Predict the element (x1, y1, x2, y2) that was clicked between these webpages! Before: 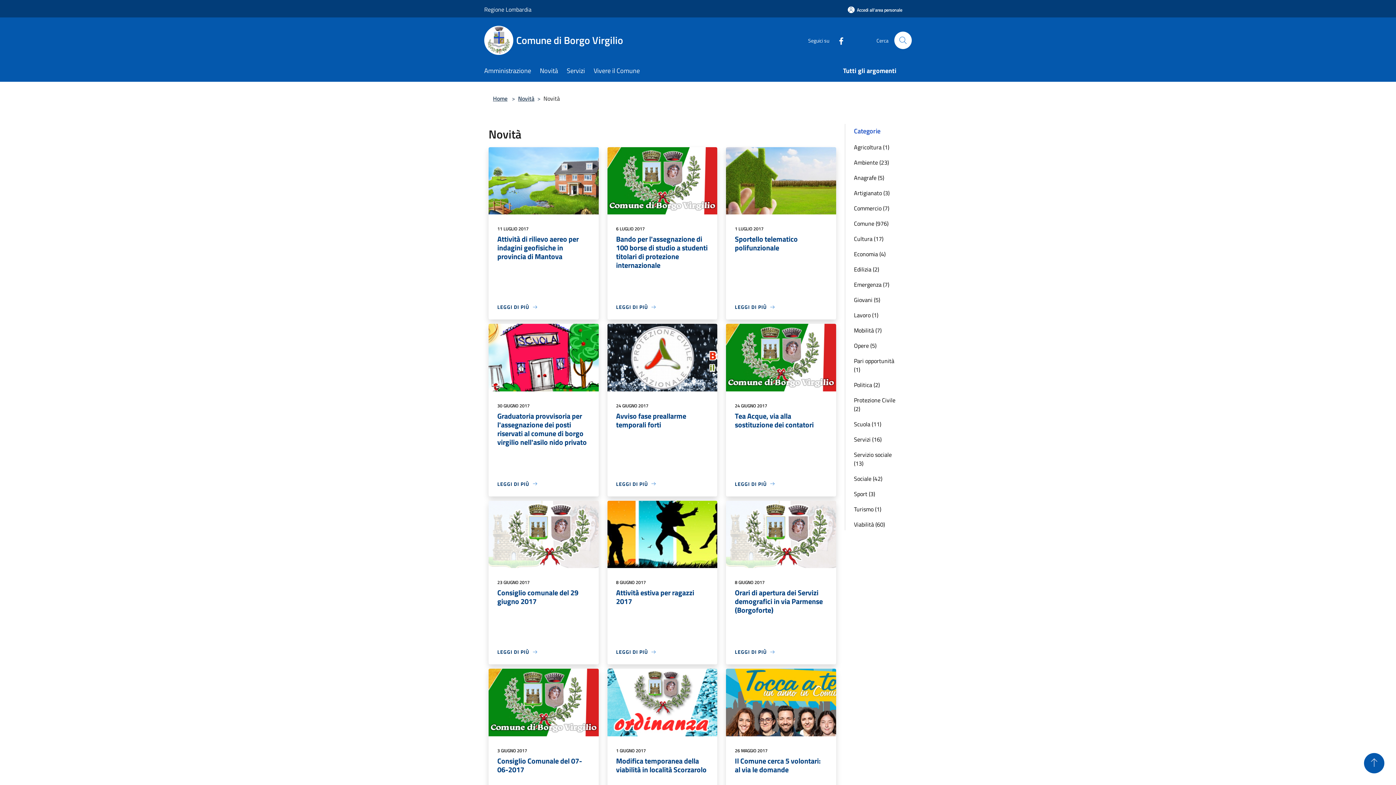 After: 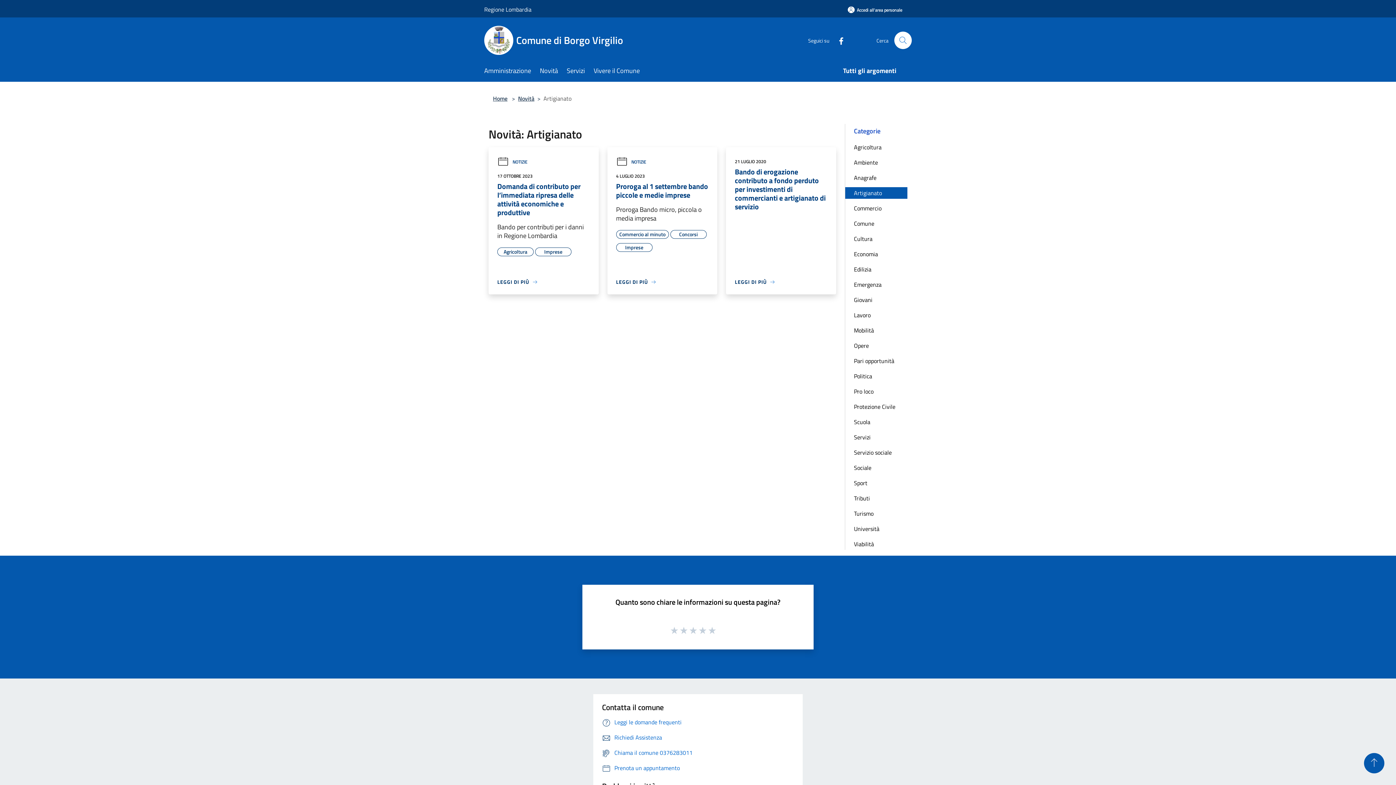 Action: bbox: (845, 187, 907, 198) label: Artigianato (3)